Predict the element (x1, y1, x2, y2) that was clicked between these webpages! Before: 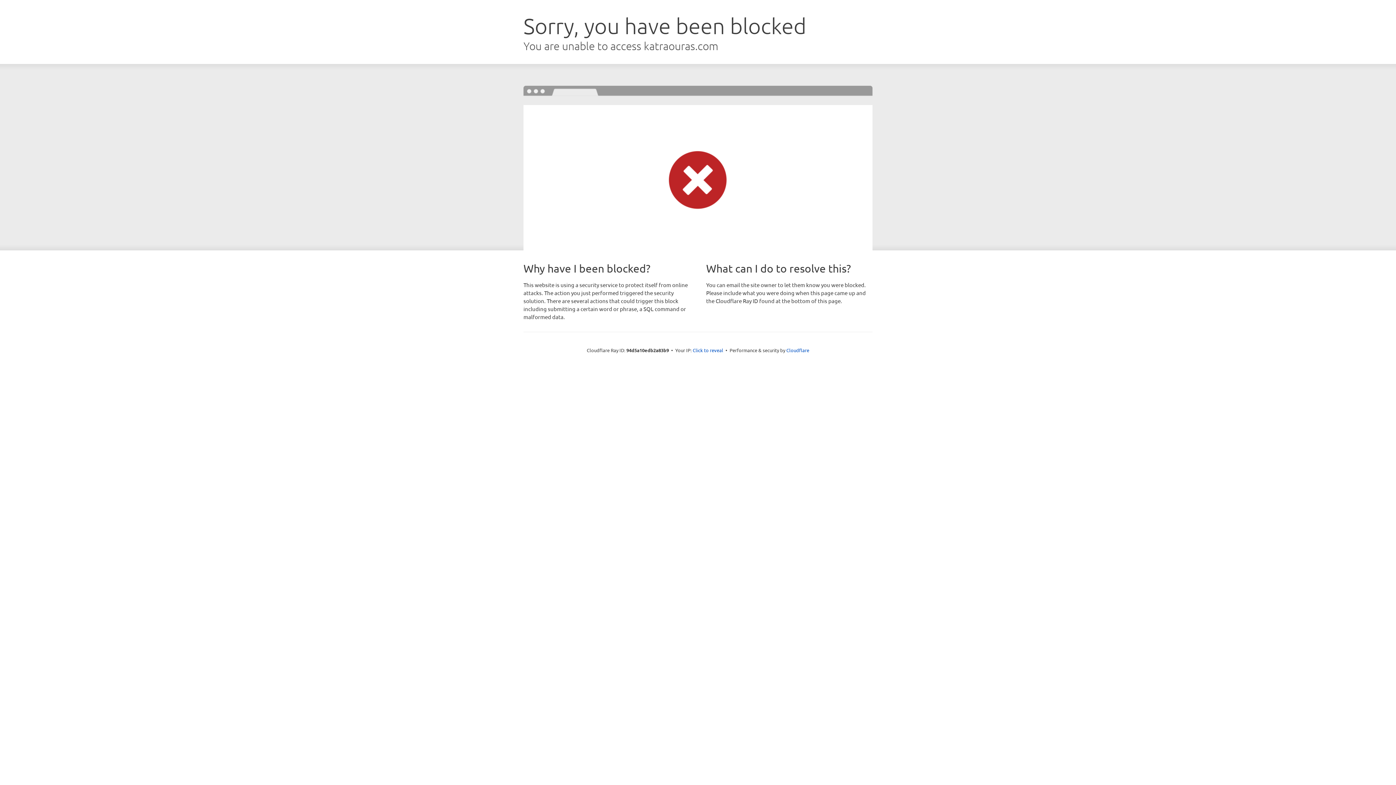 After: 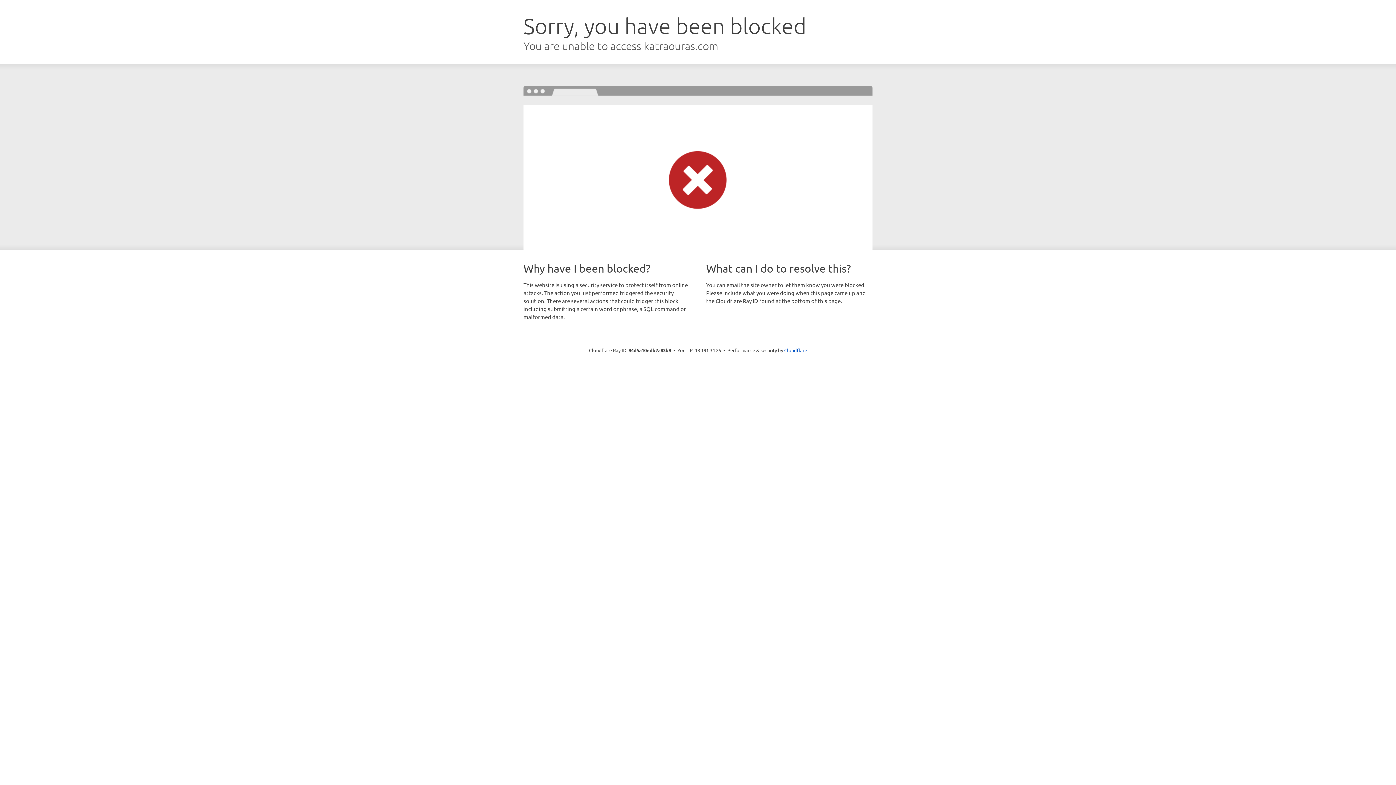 Action: label: Click to reveal bbox: (692, 346, 723, 353)